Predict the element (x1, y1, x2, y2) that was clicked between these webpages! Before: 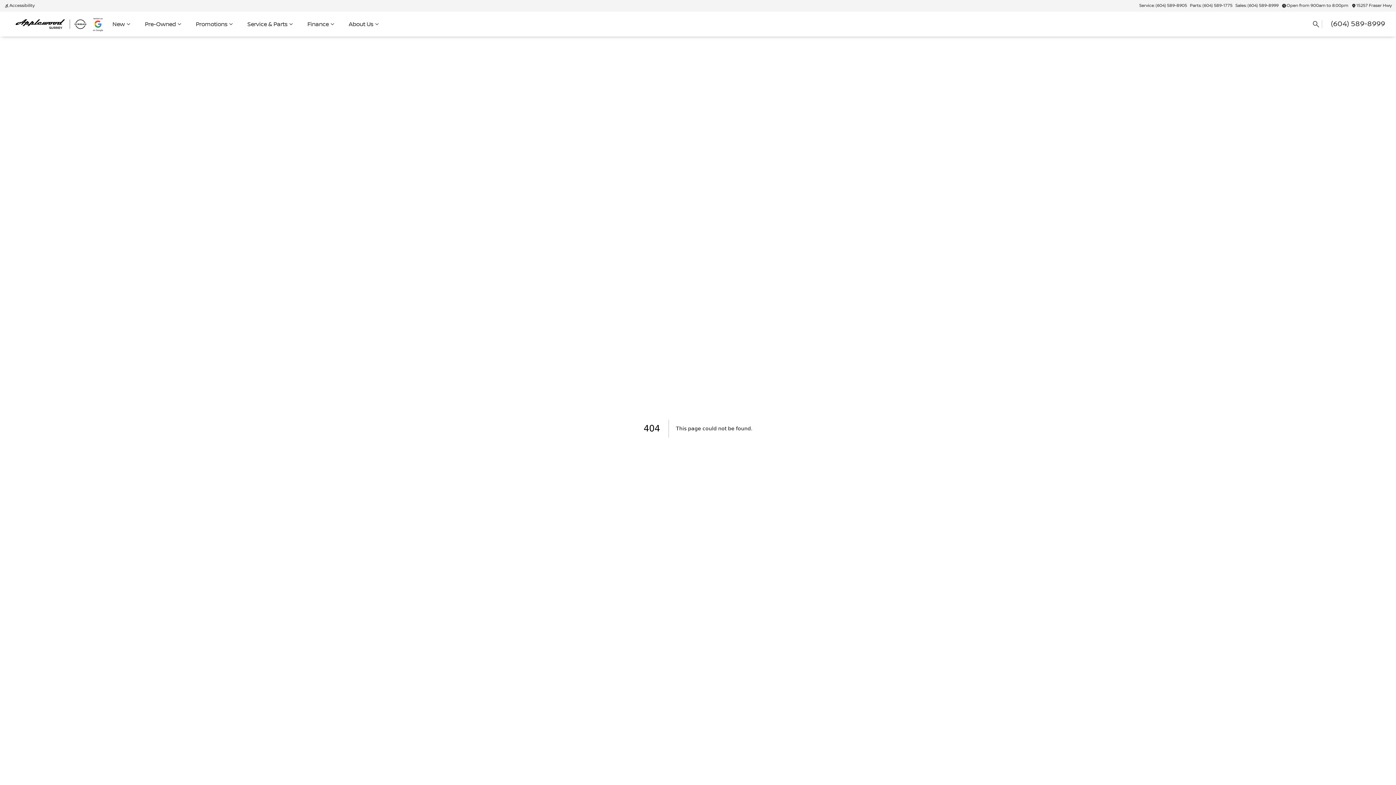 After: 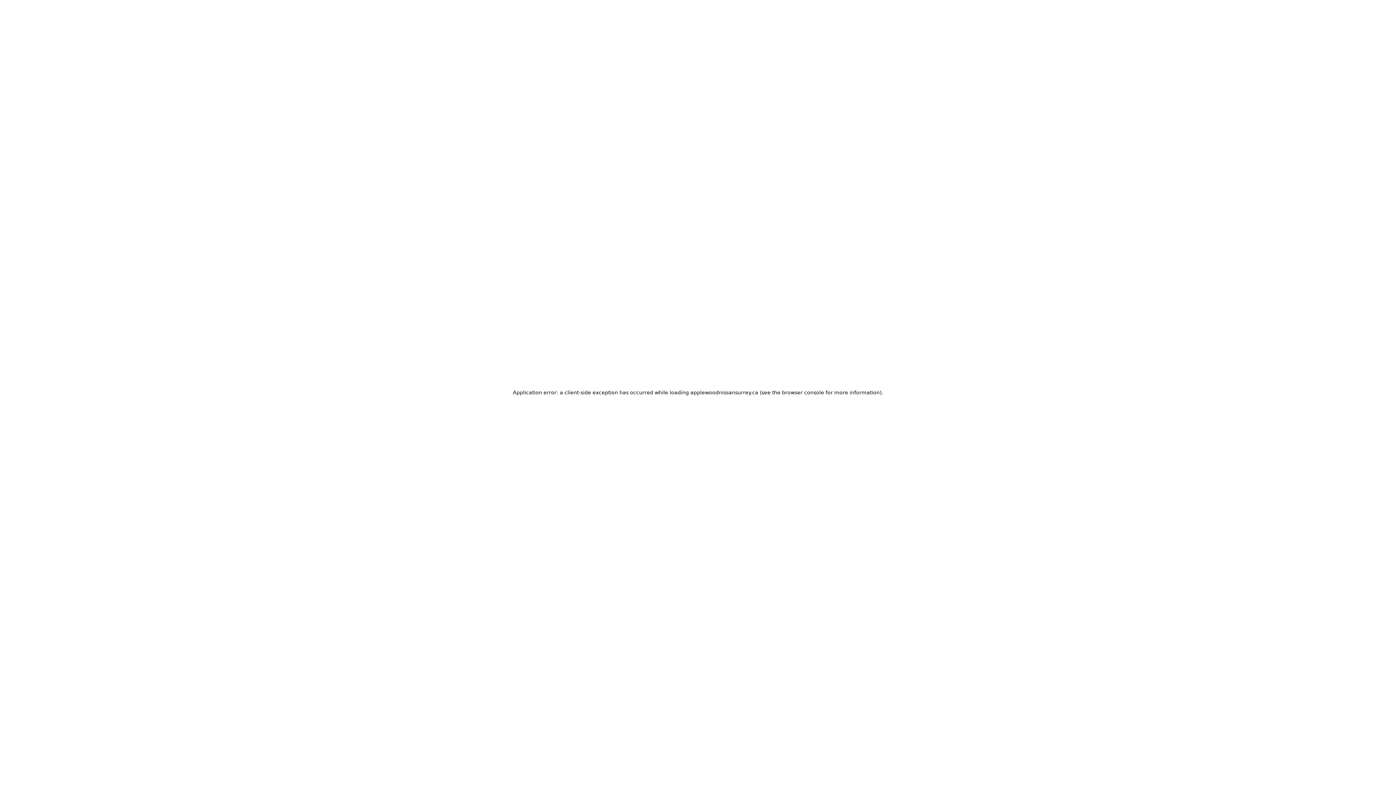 Action: bbox: (10, 16, 90, 31)